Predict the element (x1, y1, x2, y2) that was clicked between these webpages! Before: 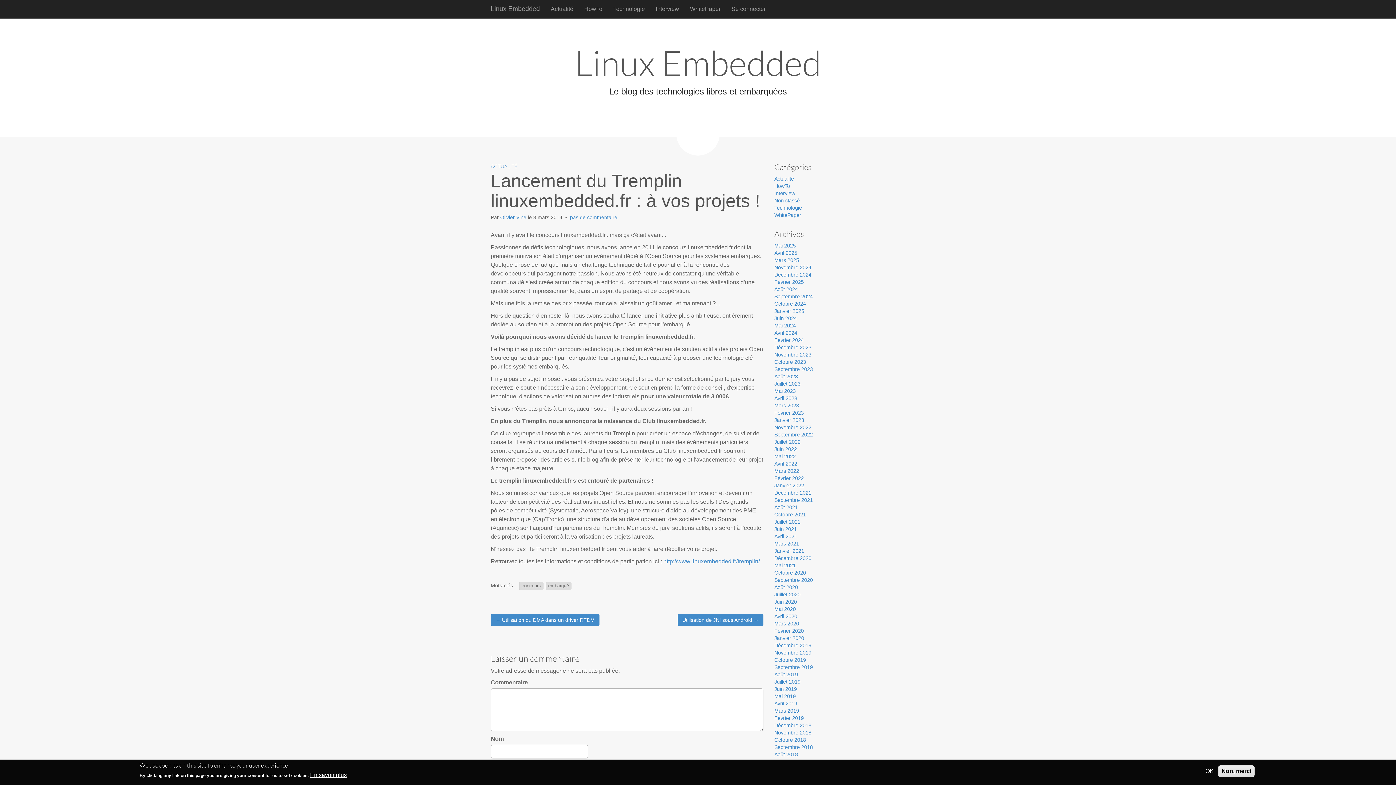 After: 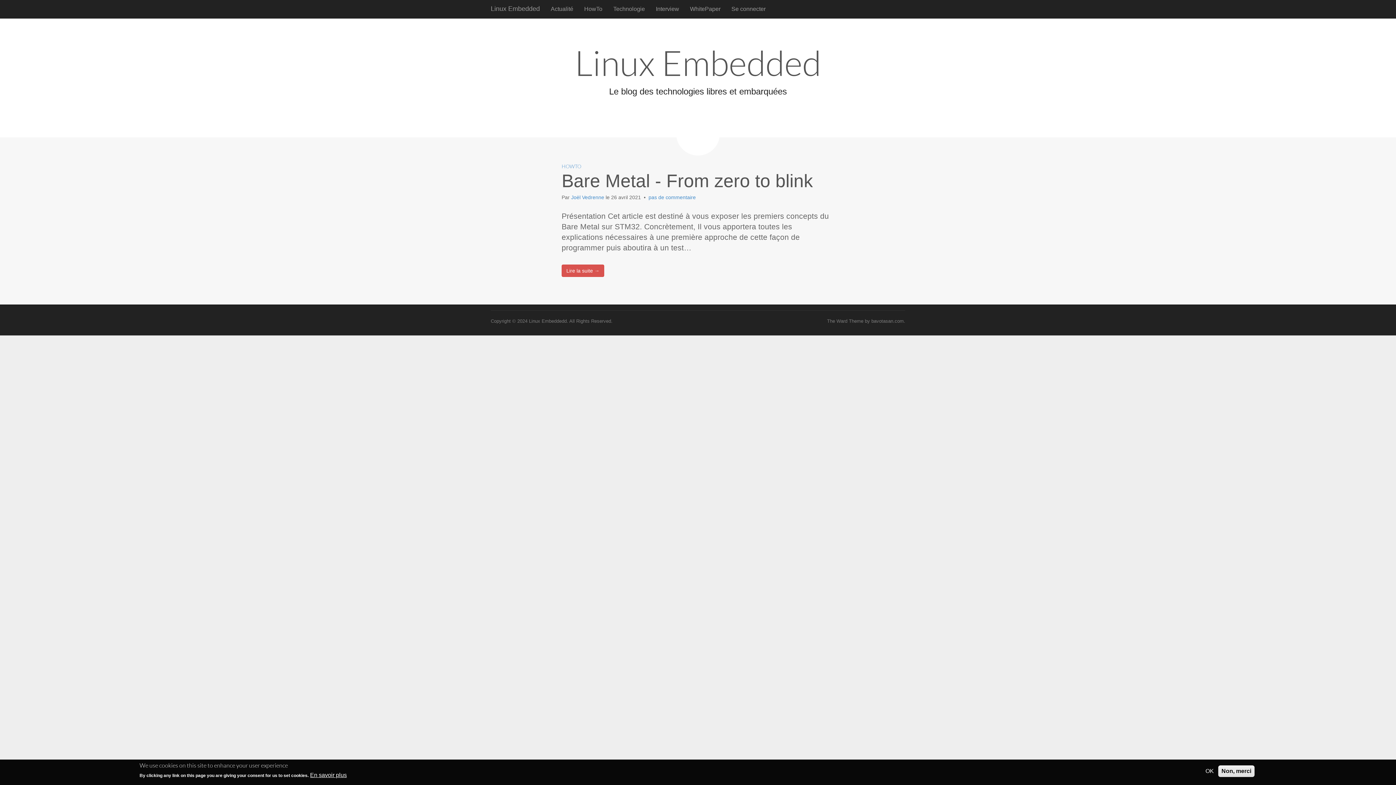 Action: bbox: (774, 533, 797, 539) label: Avril 2021